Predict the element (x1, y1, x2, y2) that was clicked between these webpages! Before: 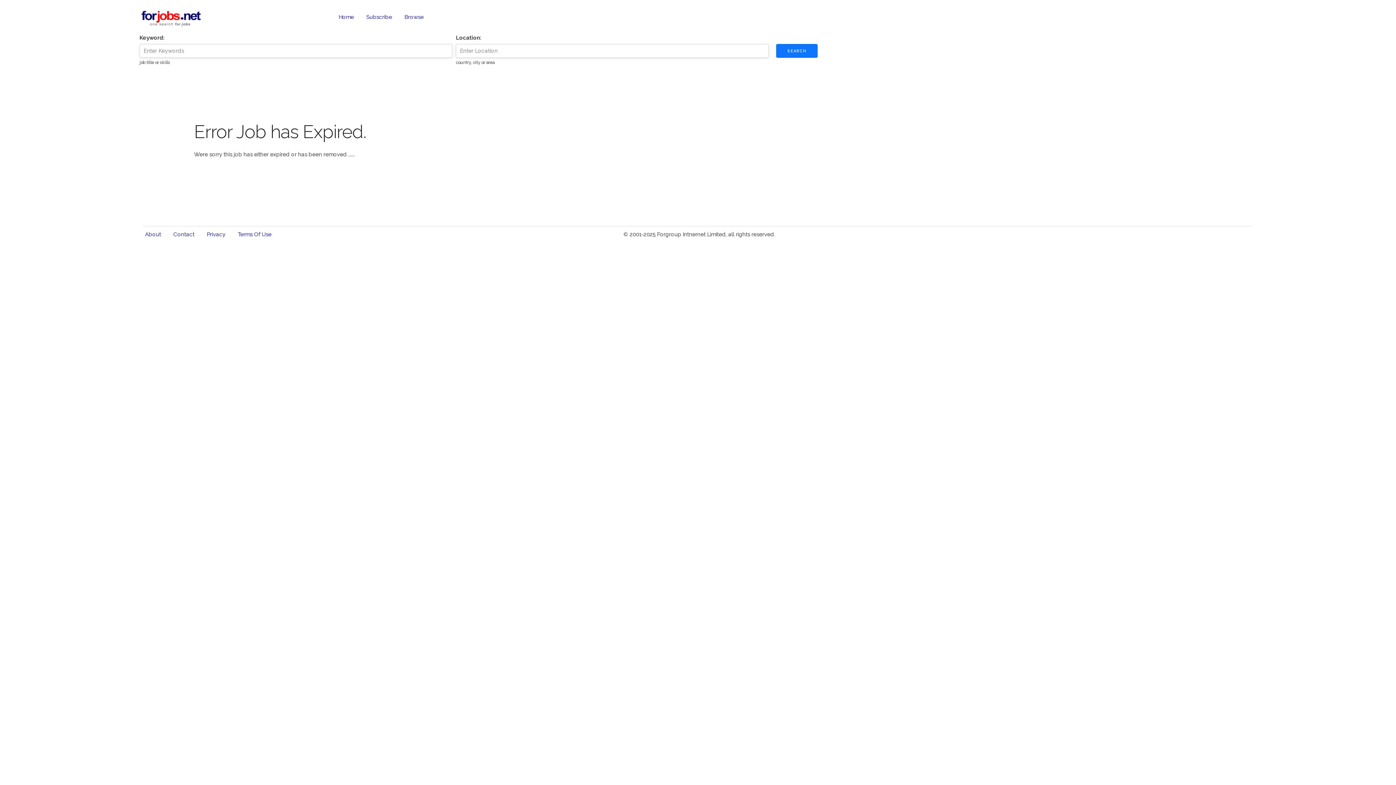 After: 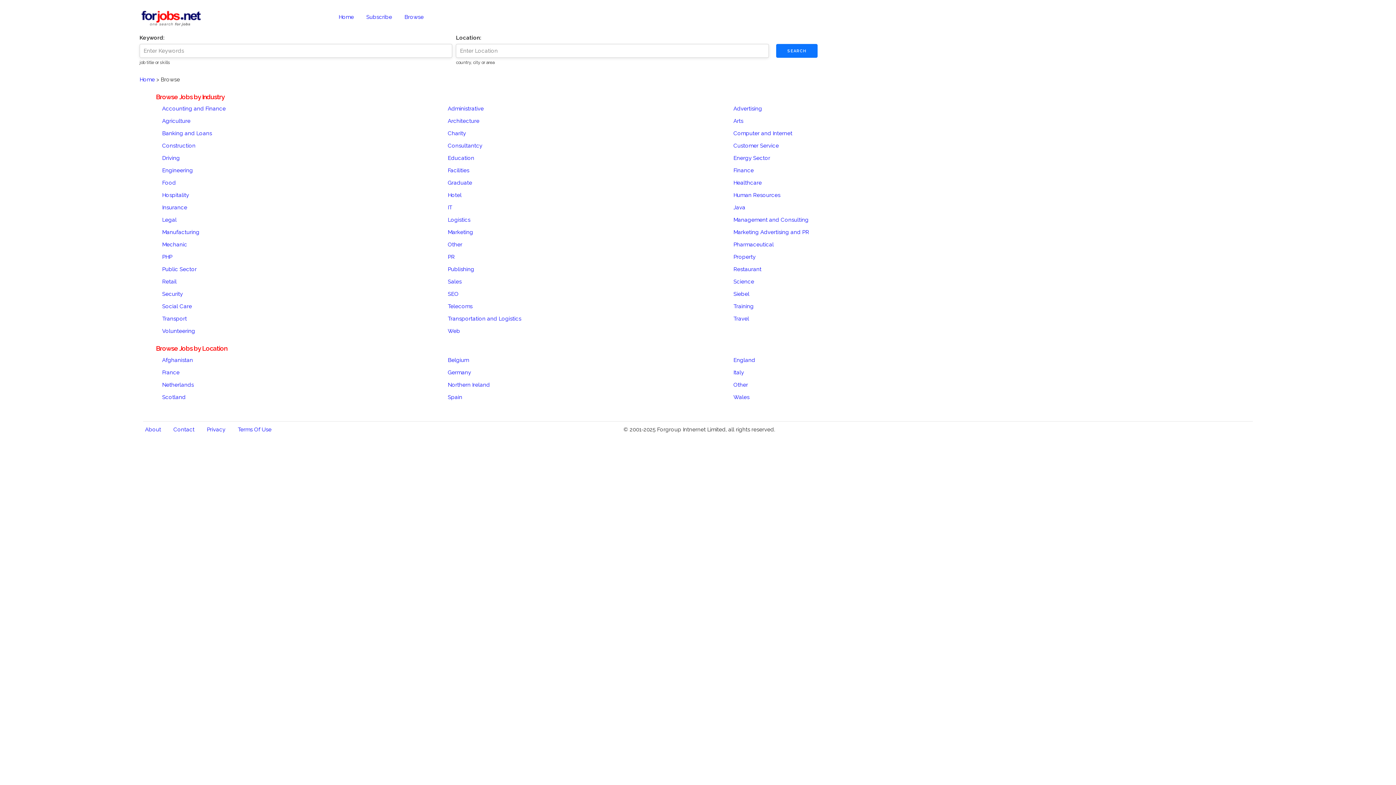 Action: bbox: (404, 13, 423, 20) label: Browse